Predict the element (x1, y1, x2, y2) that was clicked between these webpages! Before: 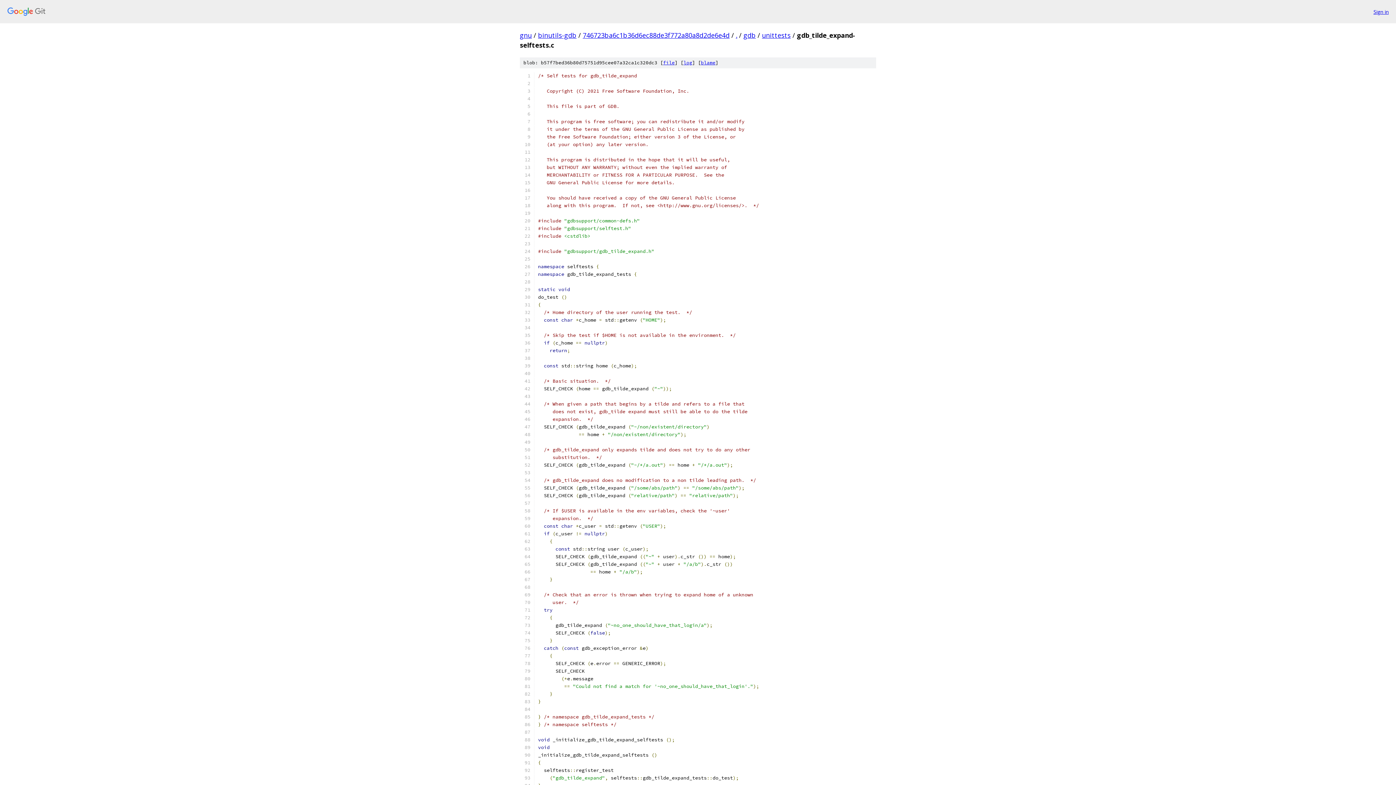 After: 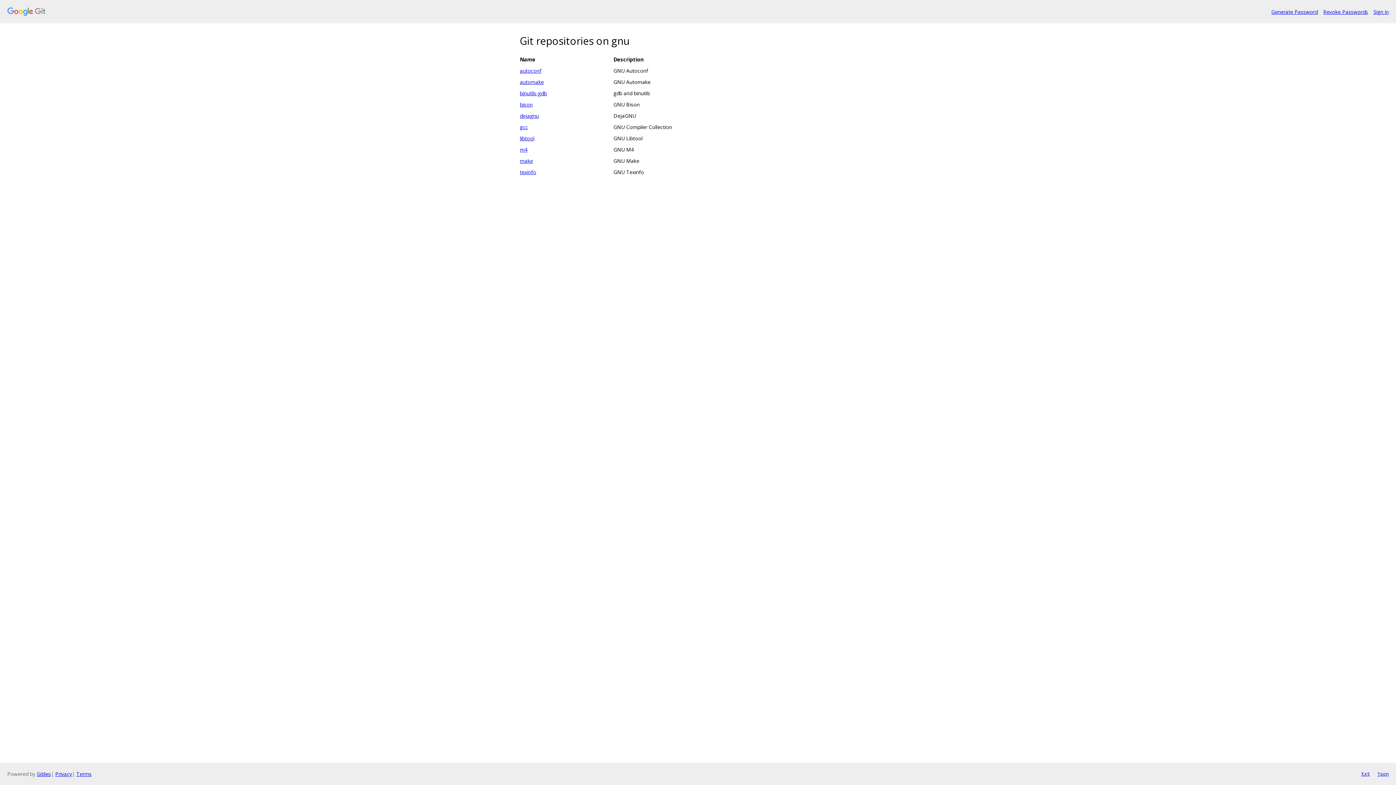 Action: label: gnu bbox: (520, 30, 532, 39)